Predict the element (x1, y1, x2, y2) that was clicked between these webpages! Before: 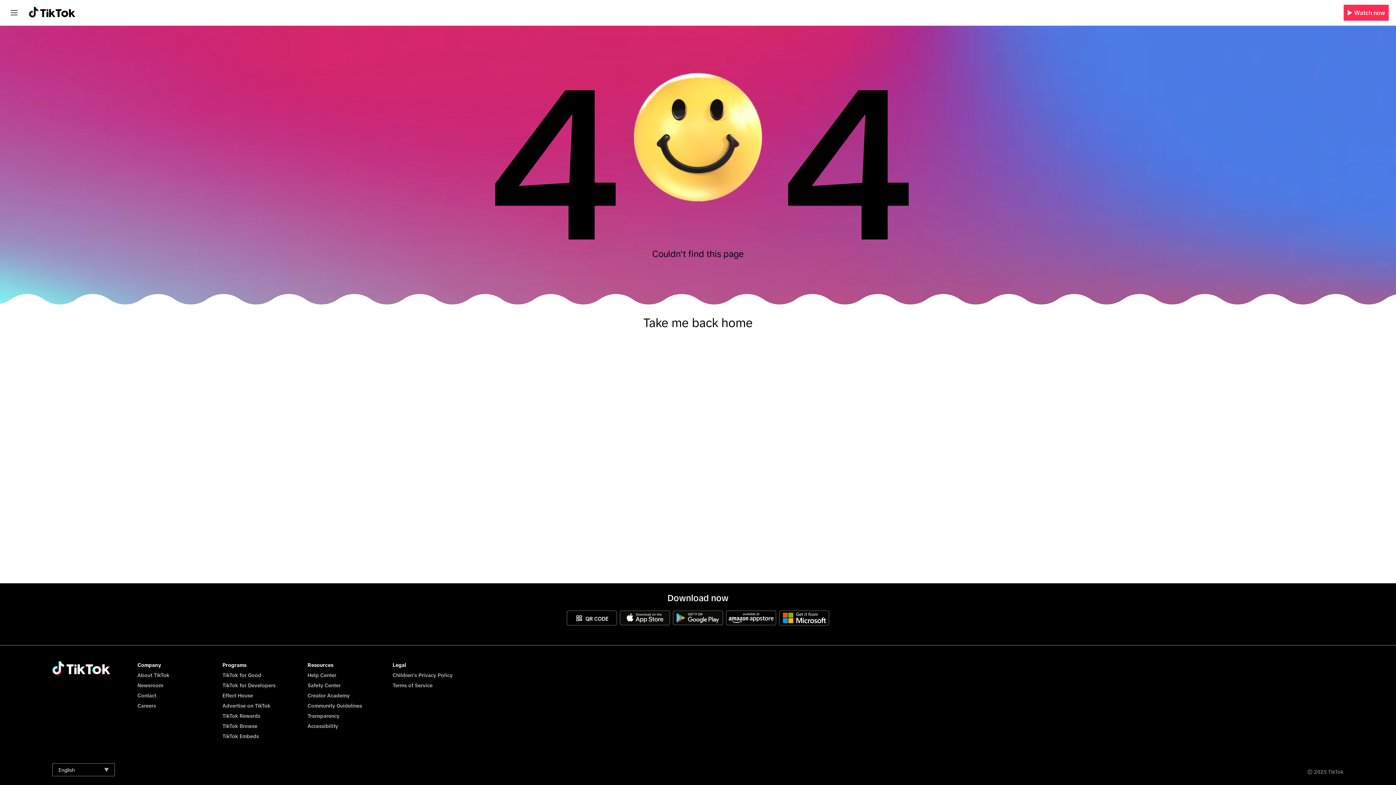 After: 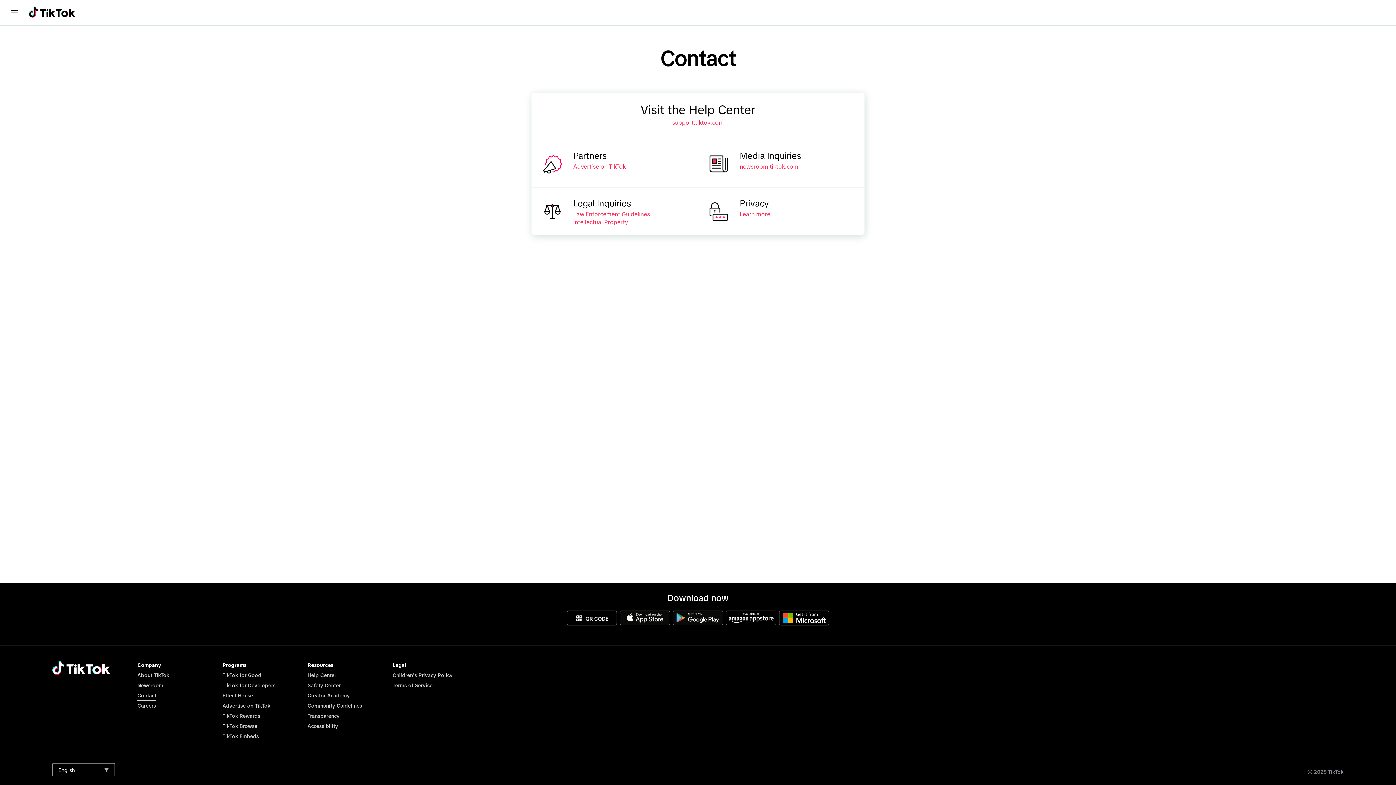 Action: bbox: (137, 693, 156, 698) label: Contact